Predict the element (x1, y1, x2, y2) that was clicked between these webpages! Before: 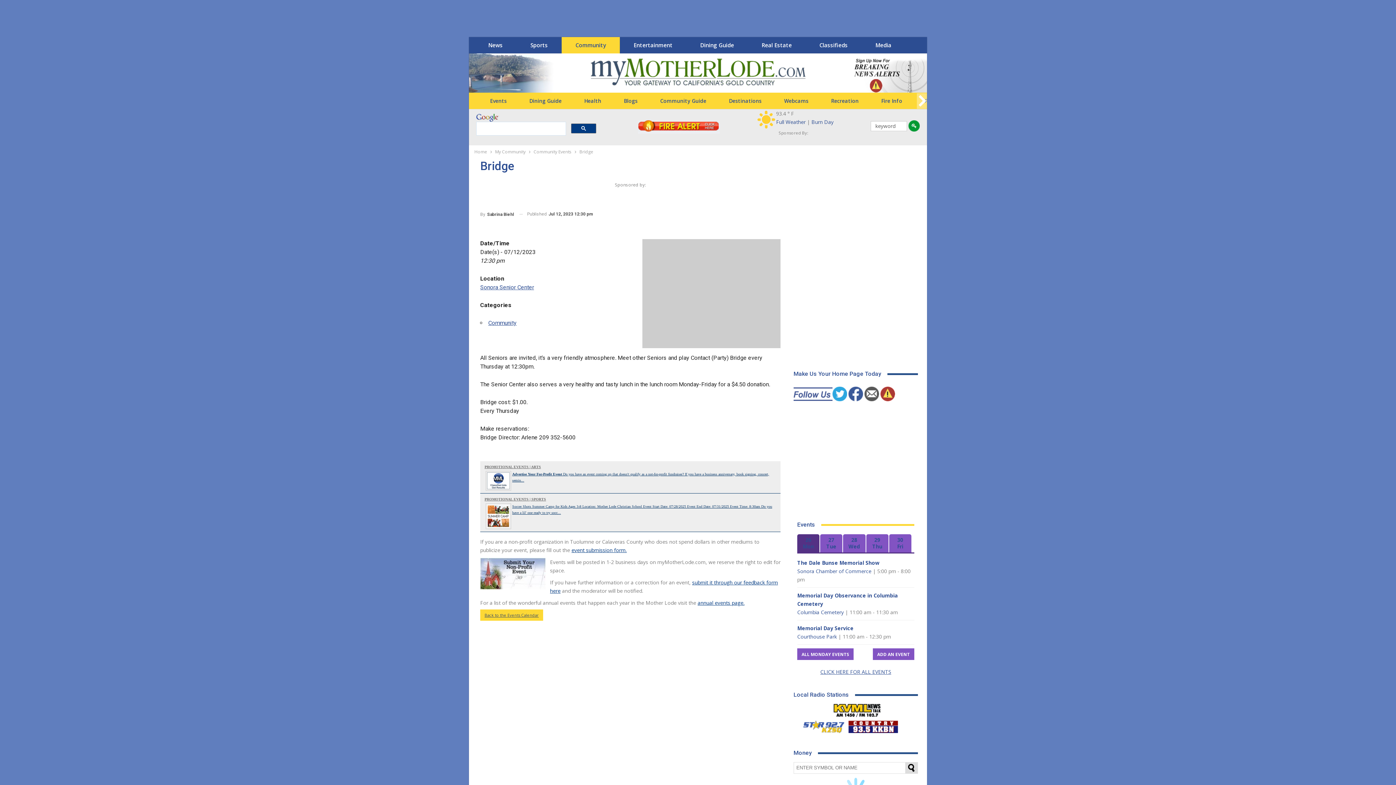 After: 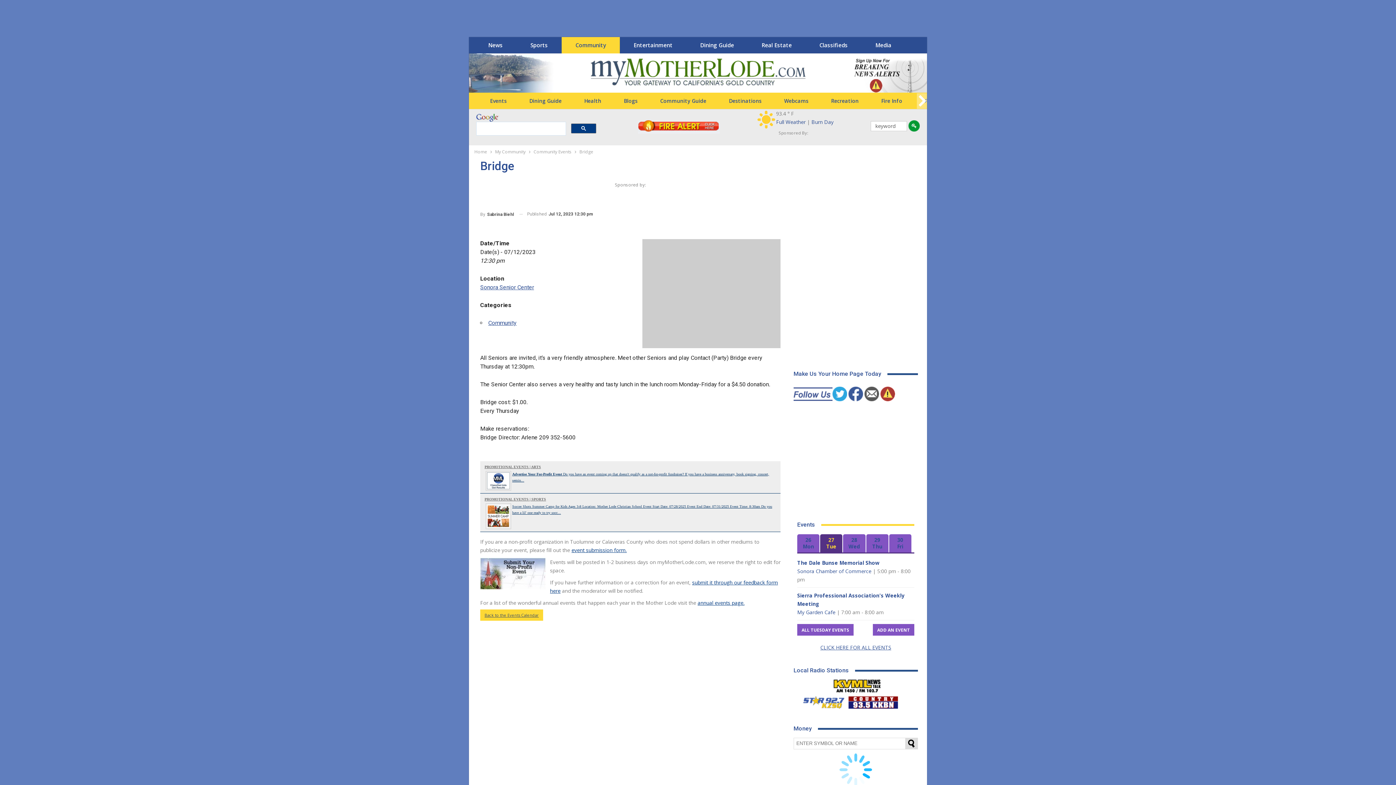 Action: label: 27
Tue bbox: (820, 534, 842, 552)